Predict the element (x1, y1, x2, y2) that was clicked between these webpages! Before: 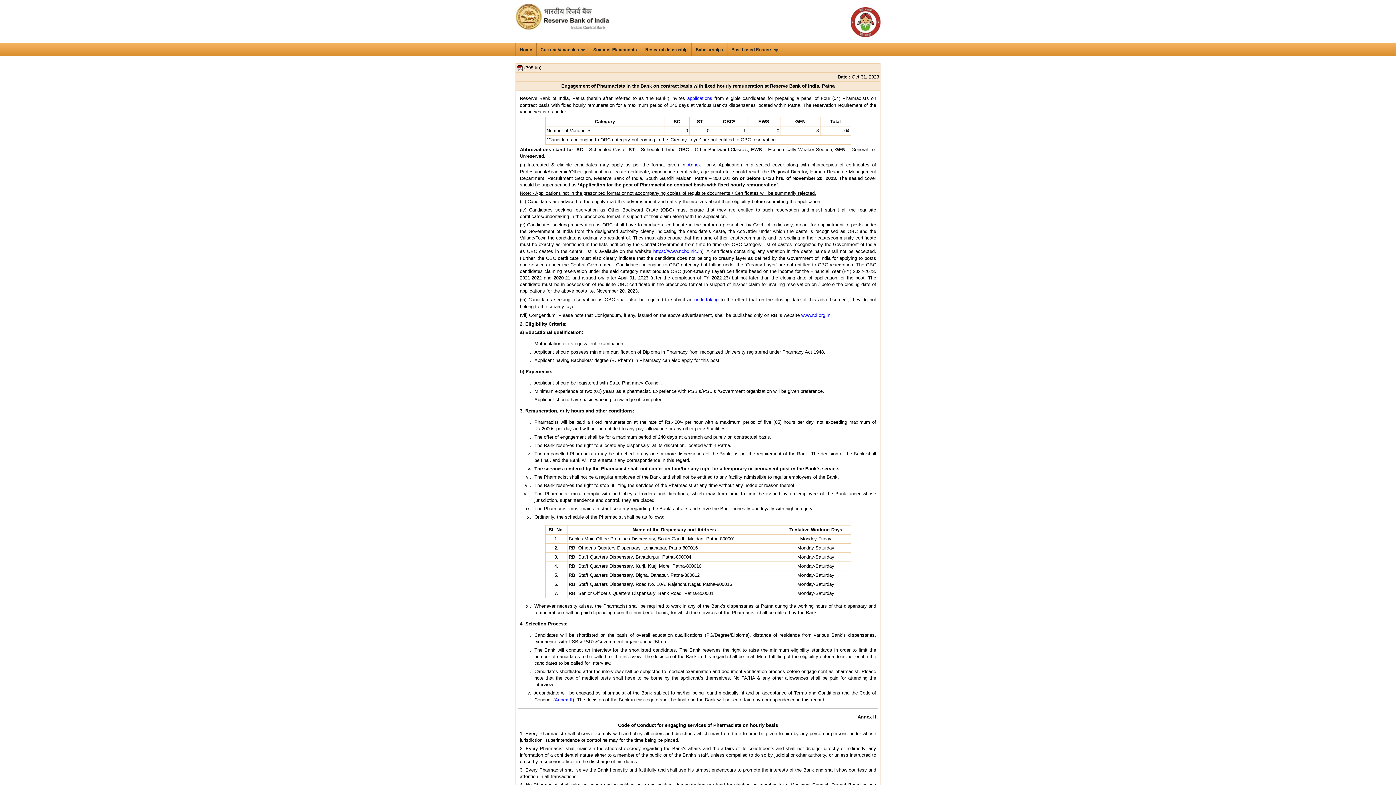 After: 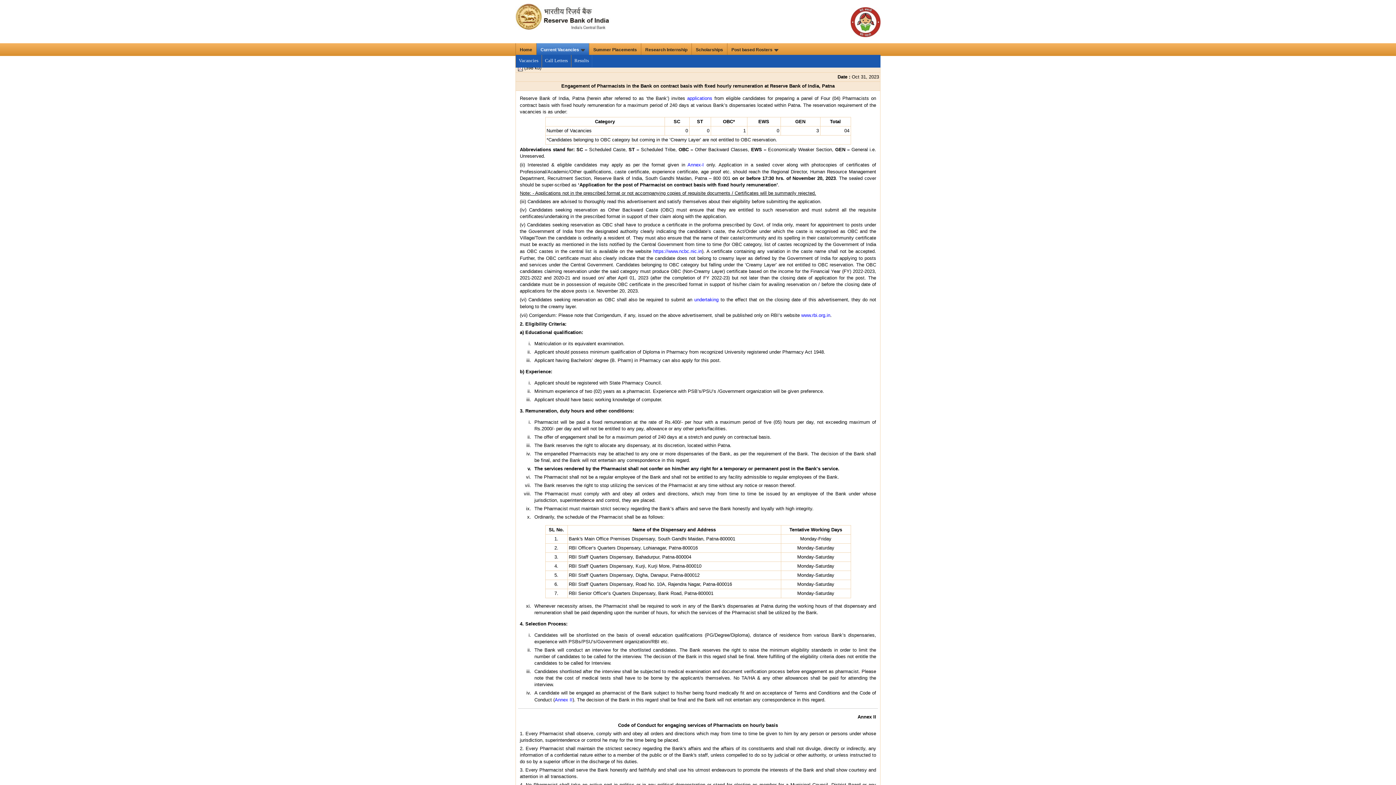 Action: label: Current Vacancies bbox: (536, 43, 589, 56)